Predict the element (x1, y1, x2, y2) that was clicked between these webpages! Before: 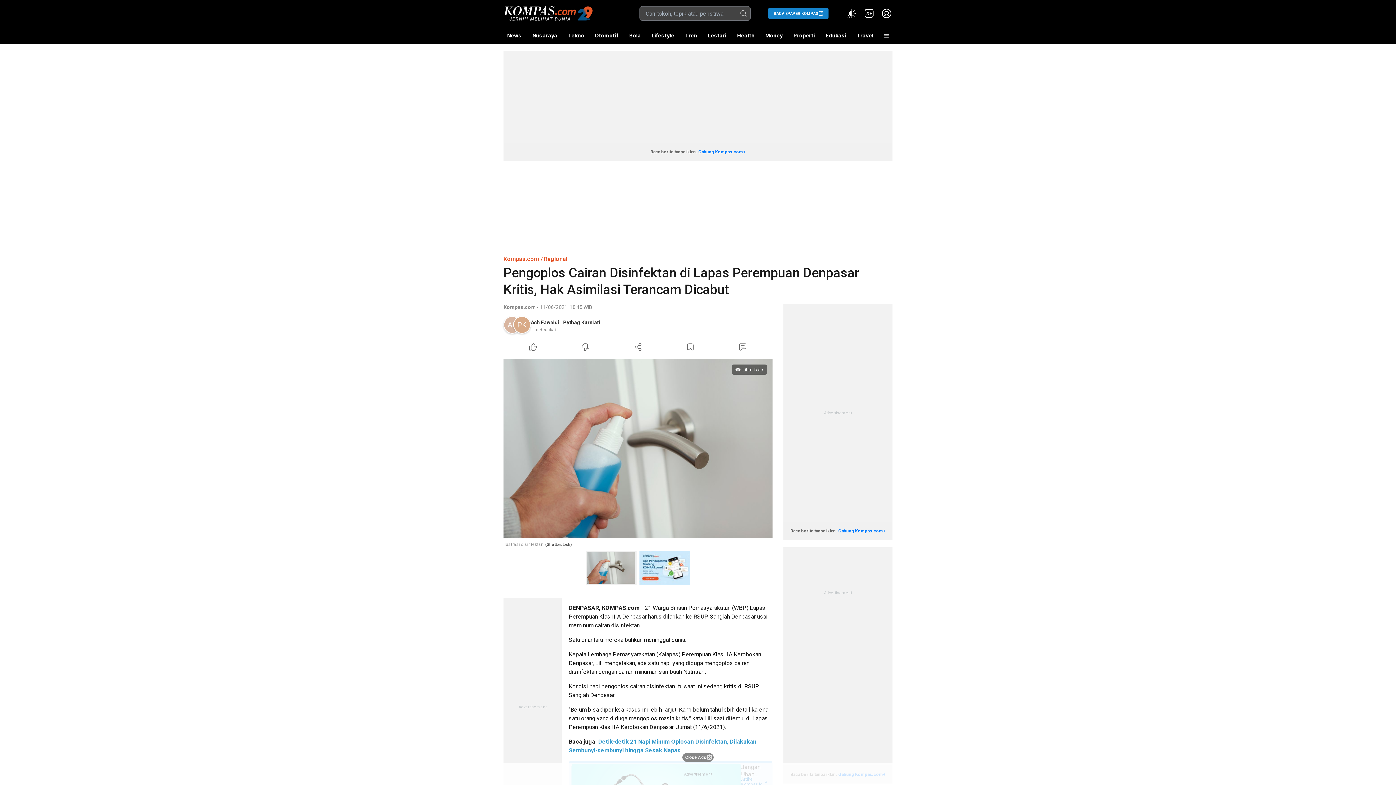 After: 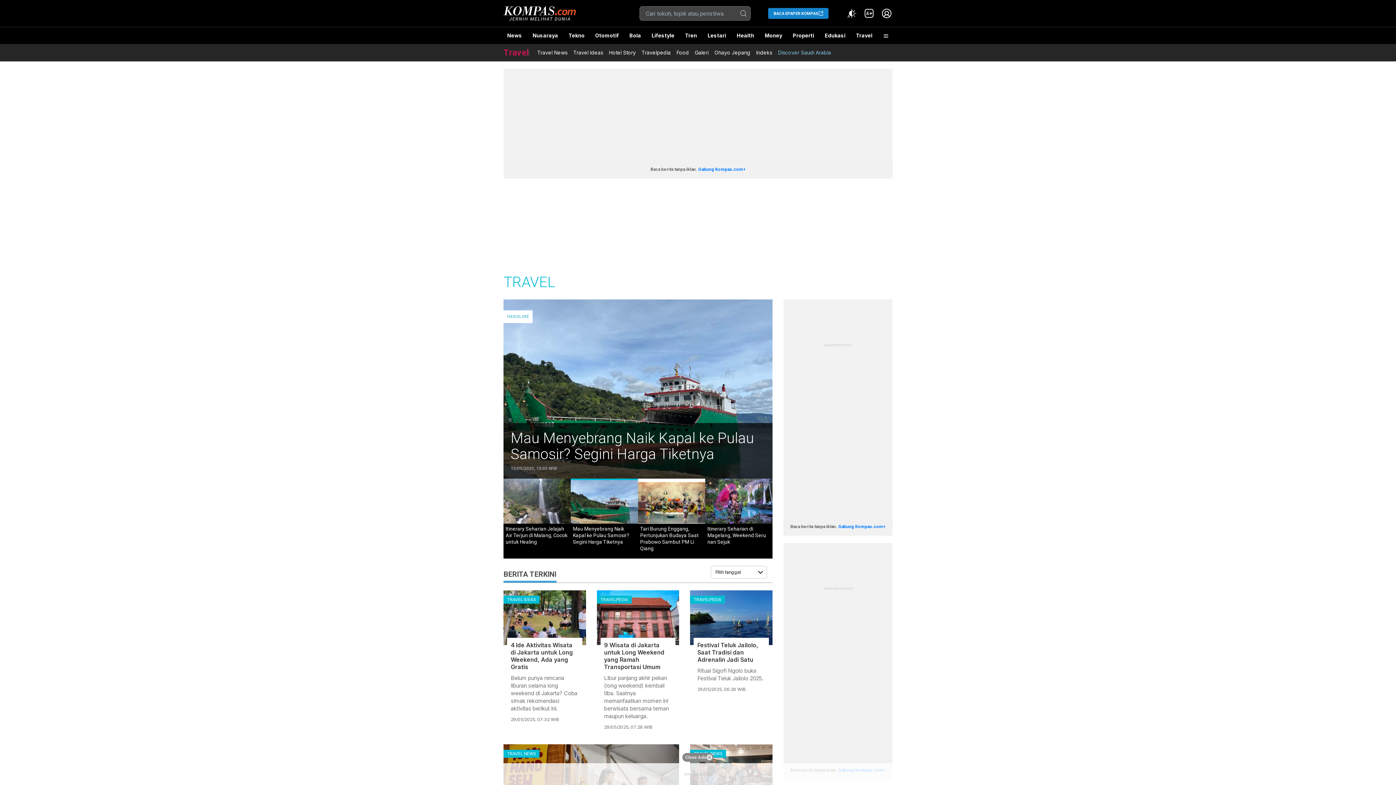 Action: label: Travel bbox: (853, 27, 877, 44)